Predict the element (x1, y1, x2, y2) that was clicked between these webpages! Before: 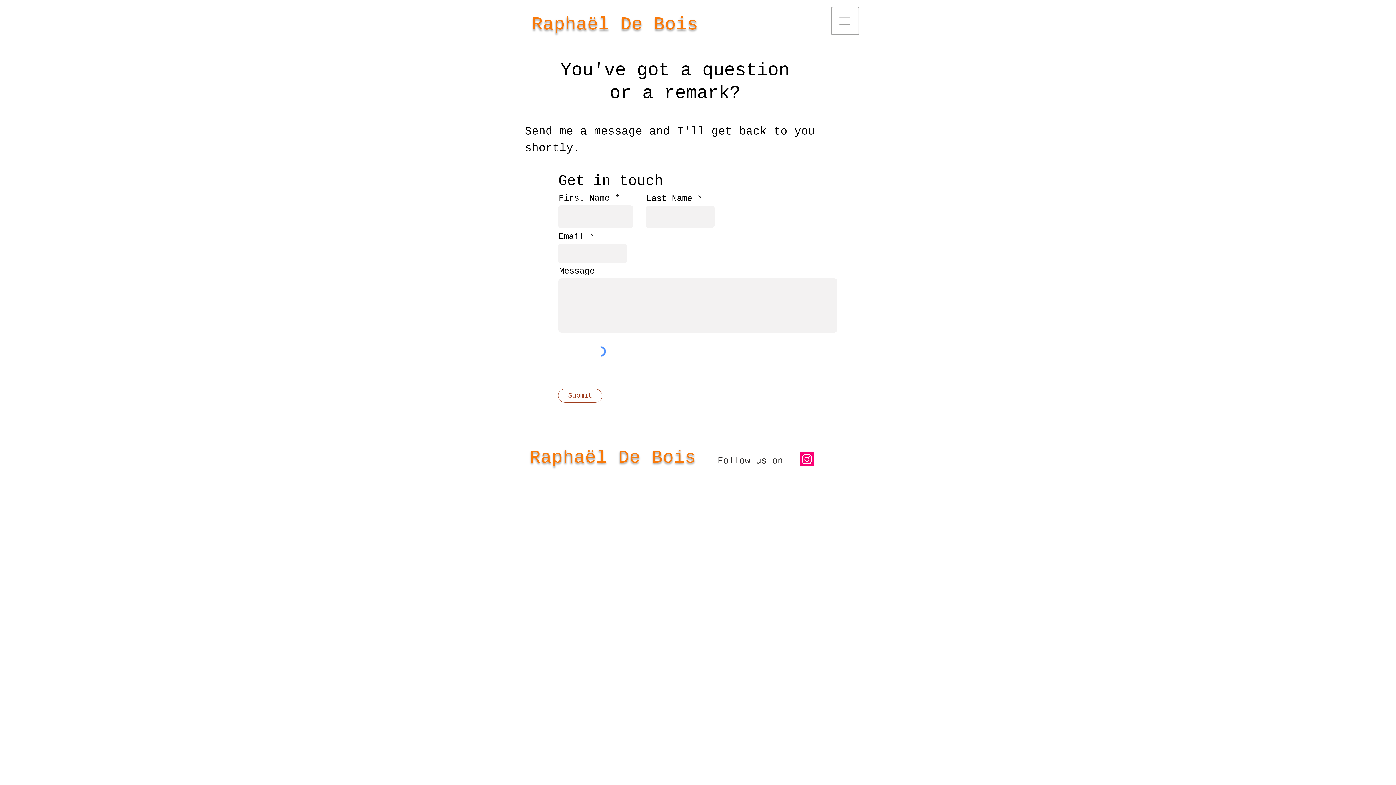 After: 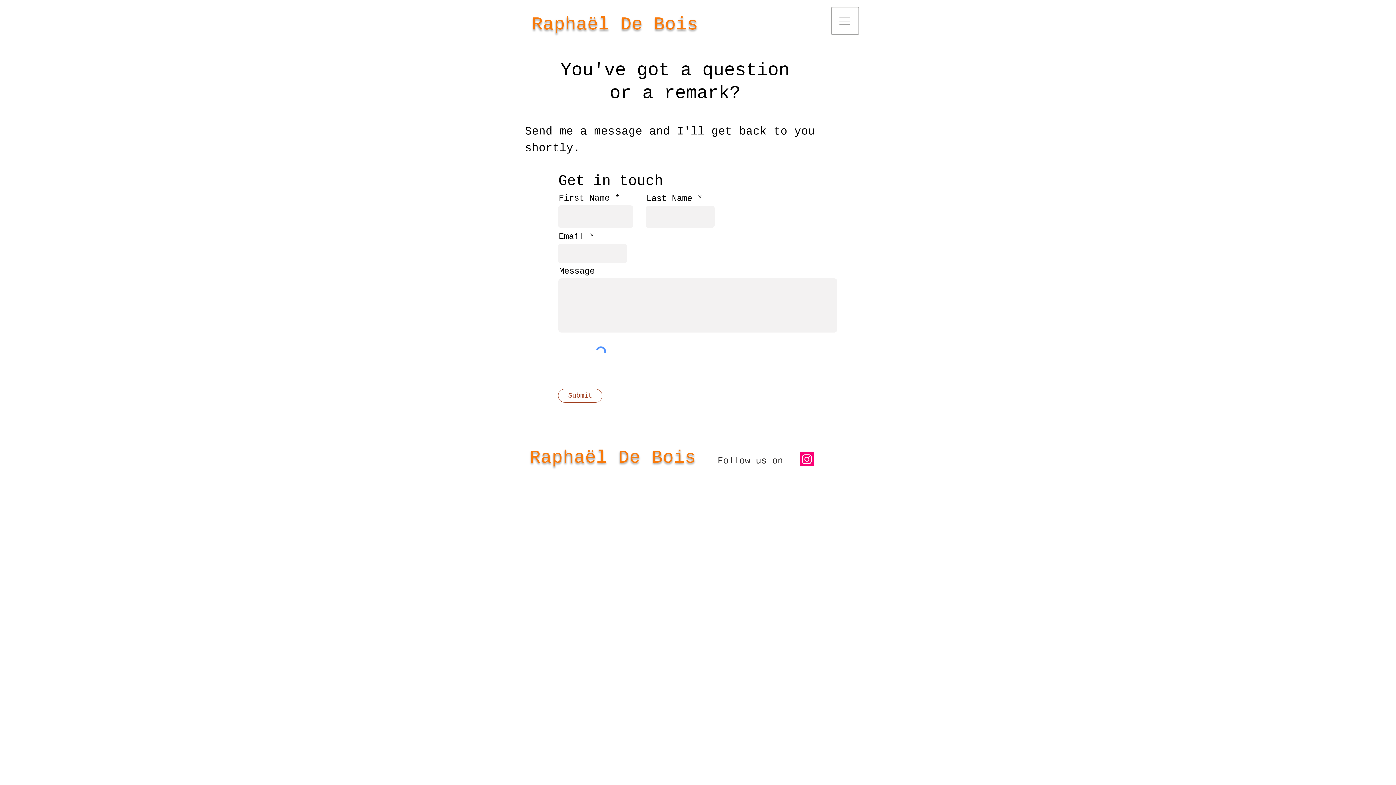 Action: bbox: (831, 6, 859, 34)